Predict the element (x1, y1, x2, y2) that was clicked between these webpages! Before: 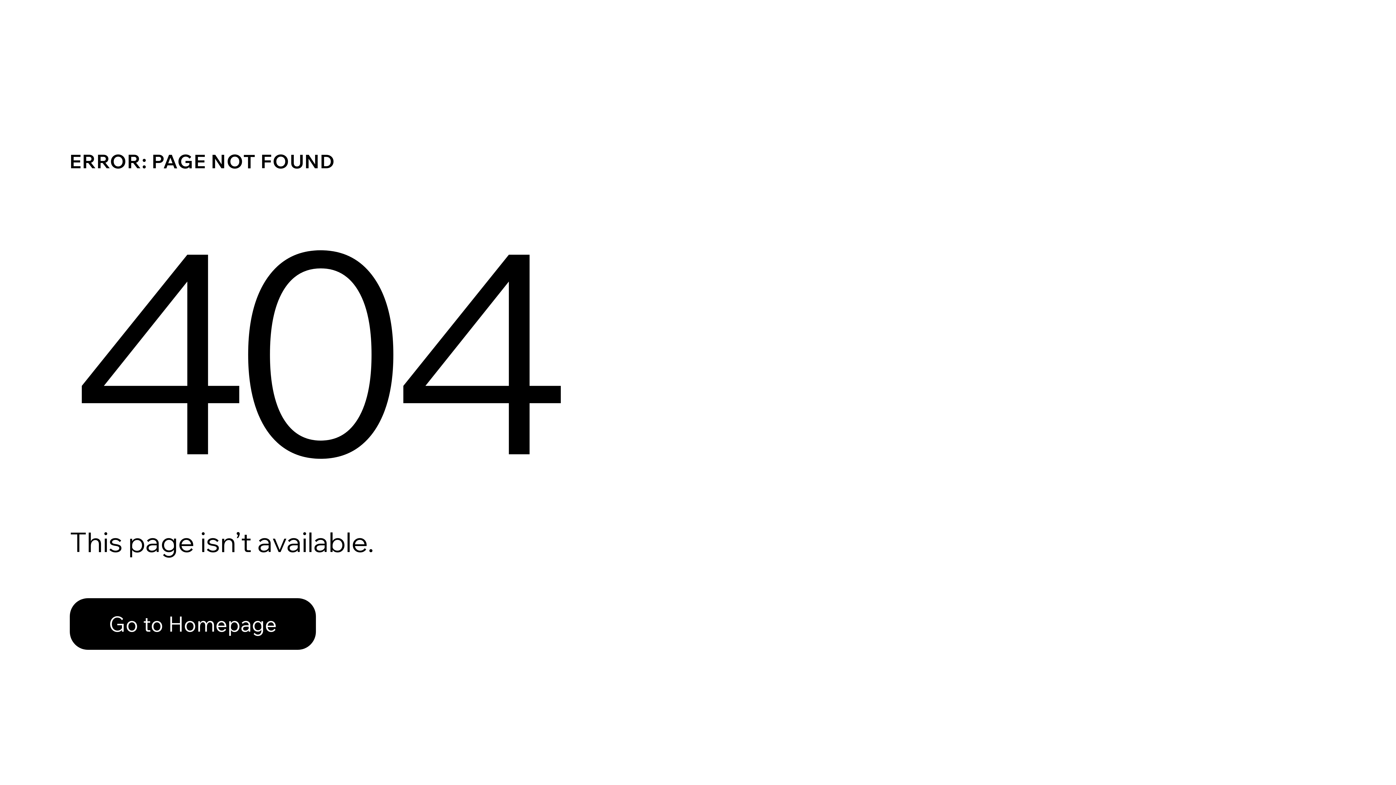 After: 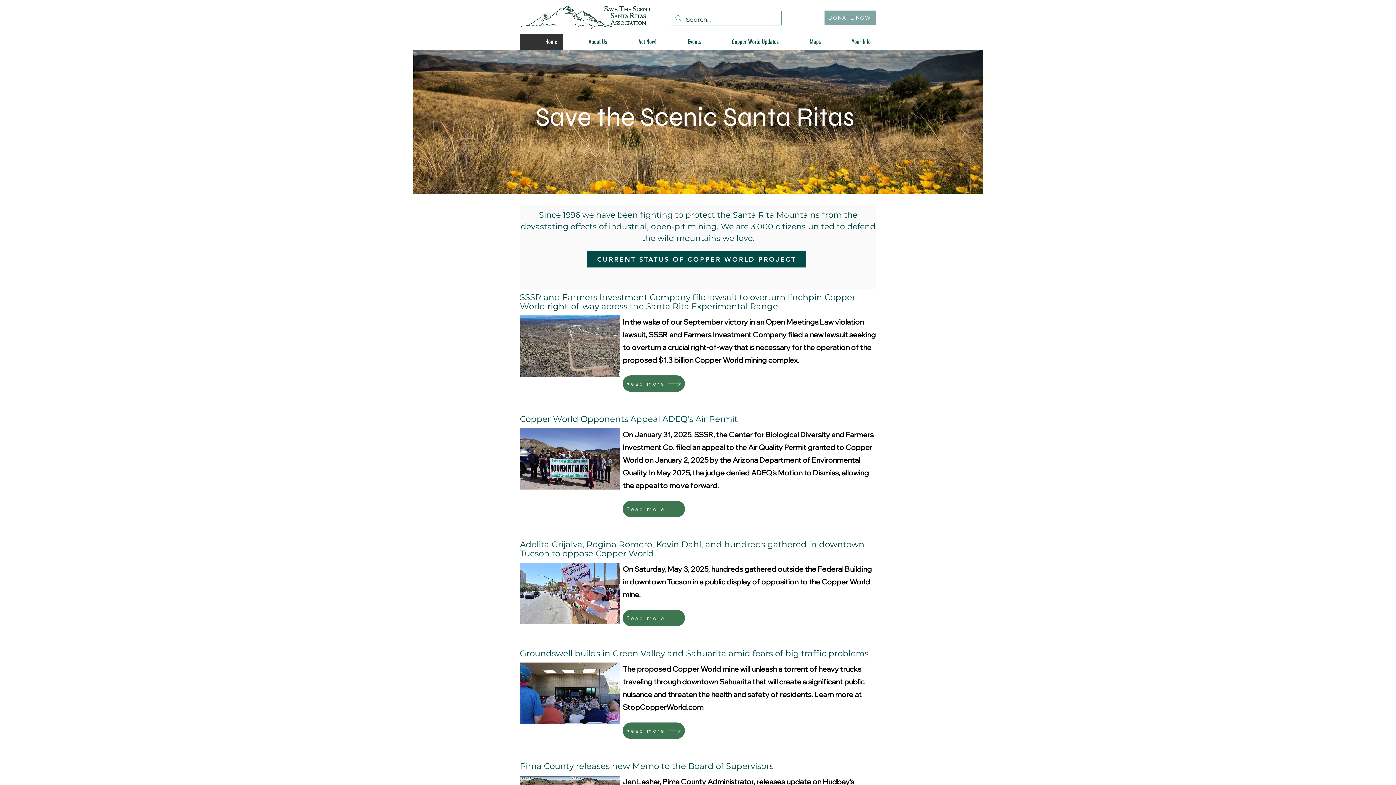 Action: label: Go to Homepage bbox: (69, 582, 768, 659)